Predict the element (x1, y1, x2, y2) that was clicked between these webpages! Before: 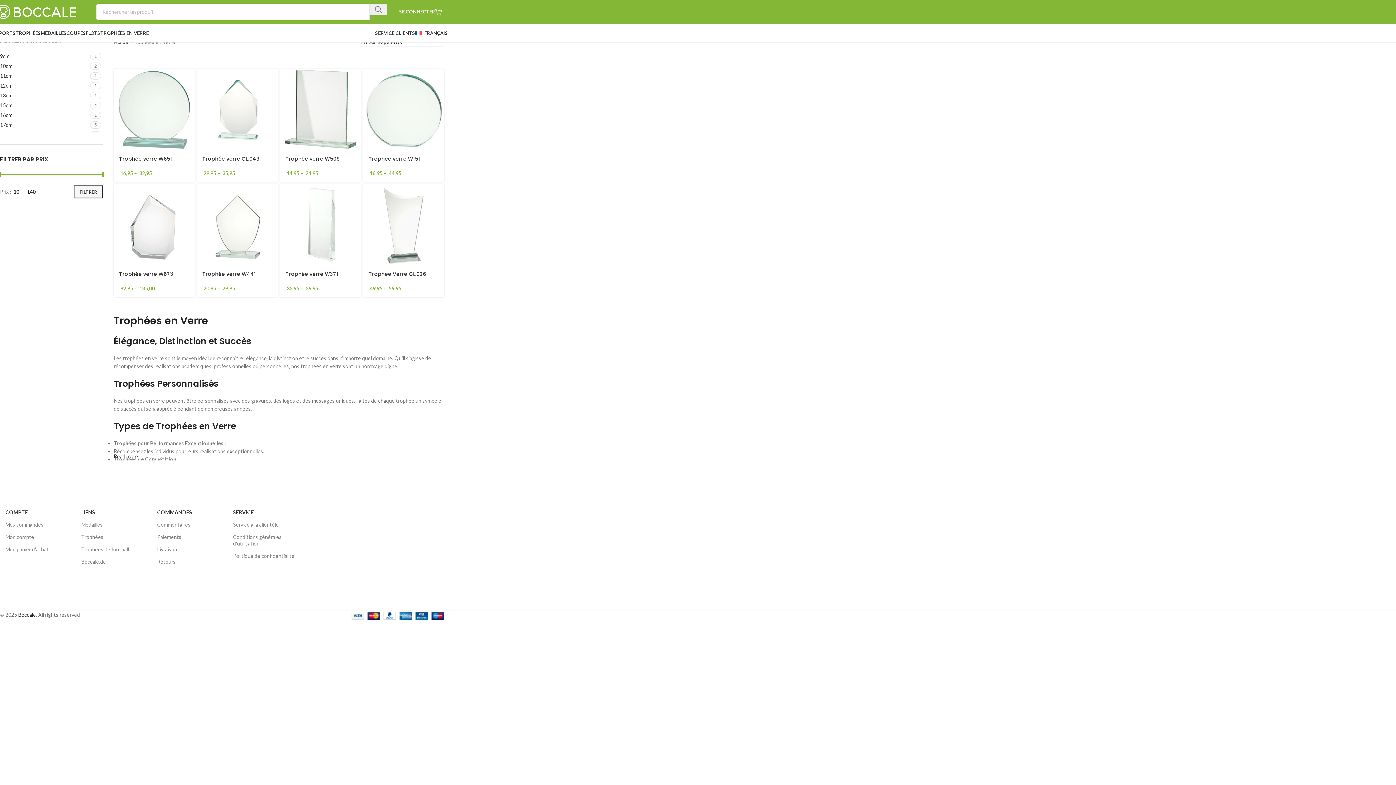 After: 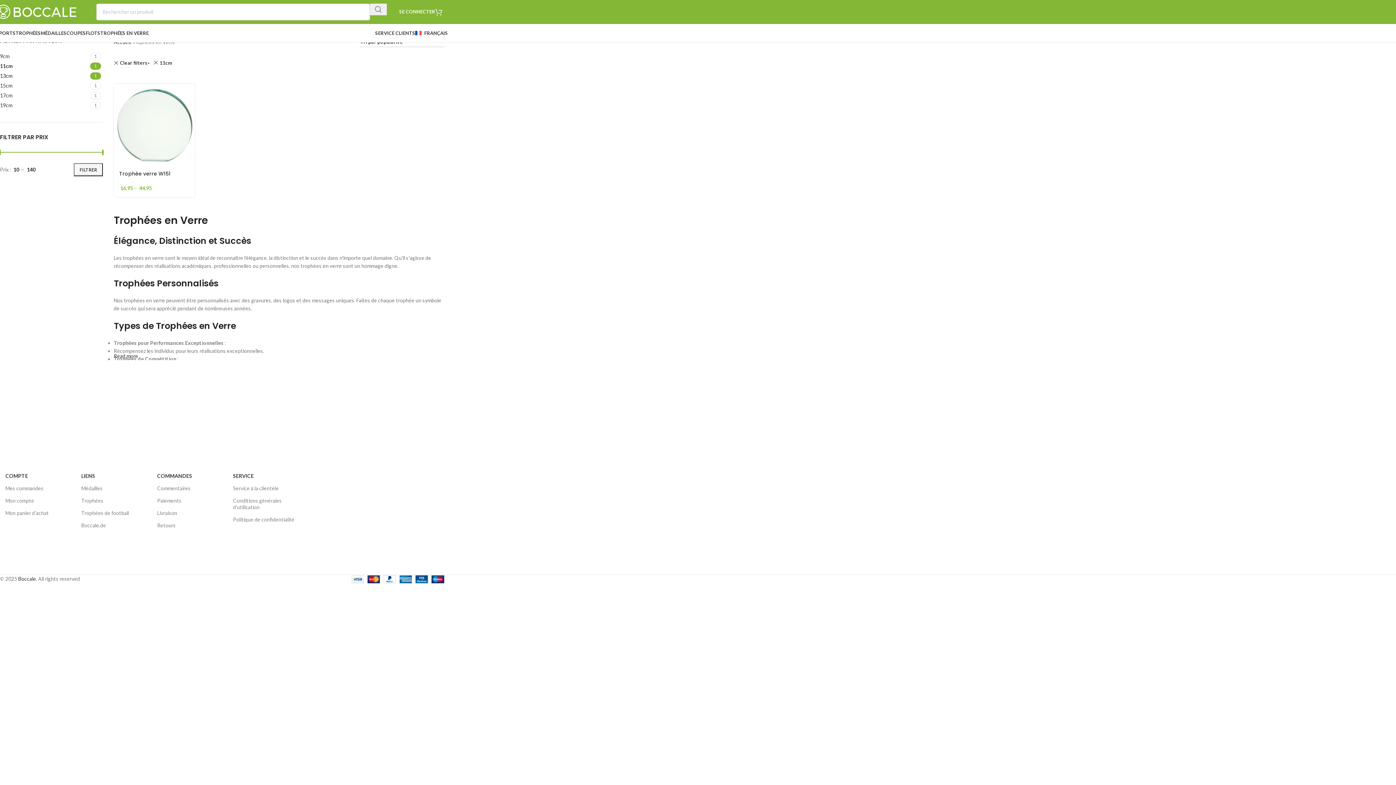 Action: label: 11cm bbox: (0, 72, 88, 80)